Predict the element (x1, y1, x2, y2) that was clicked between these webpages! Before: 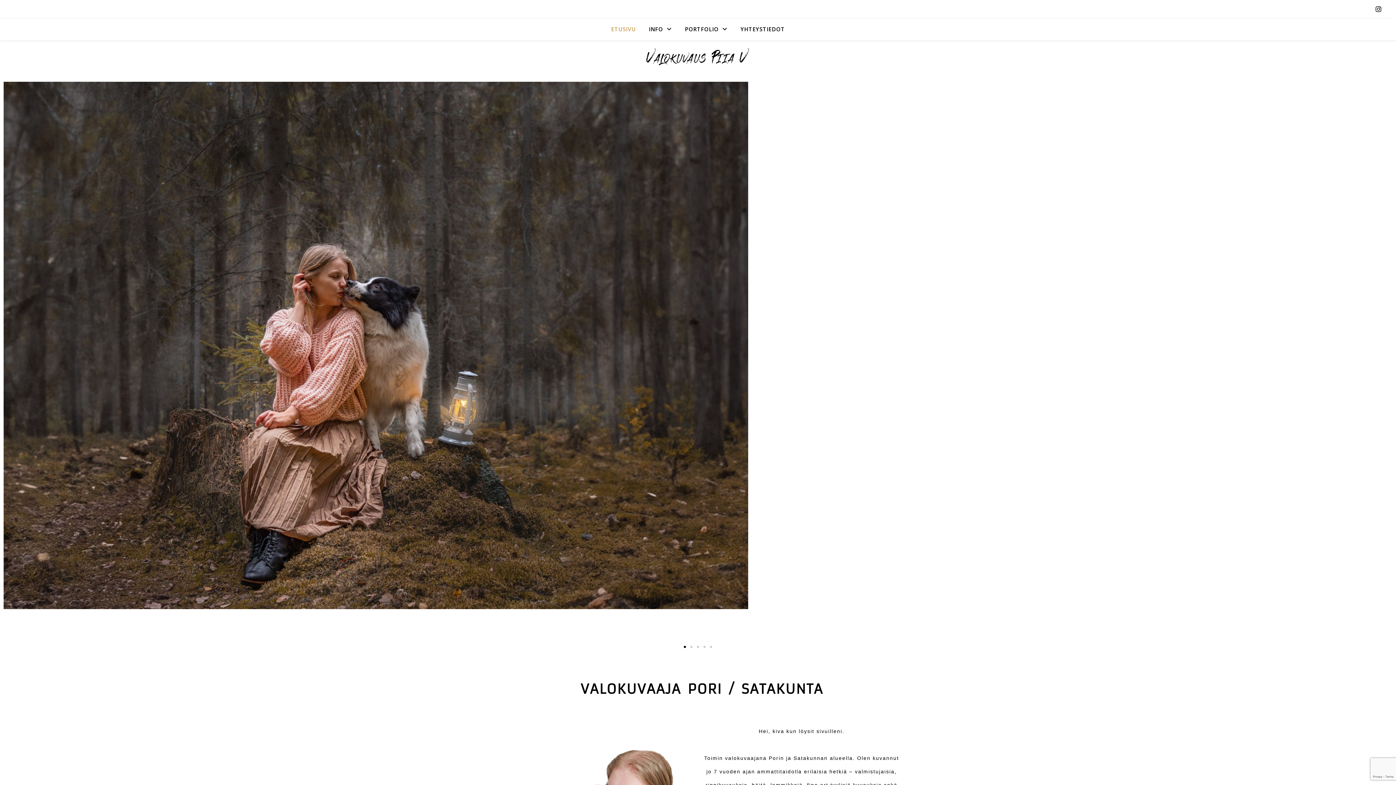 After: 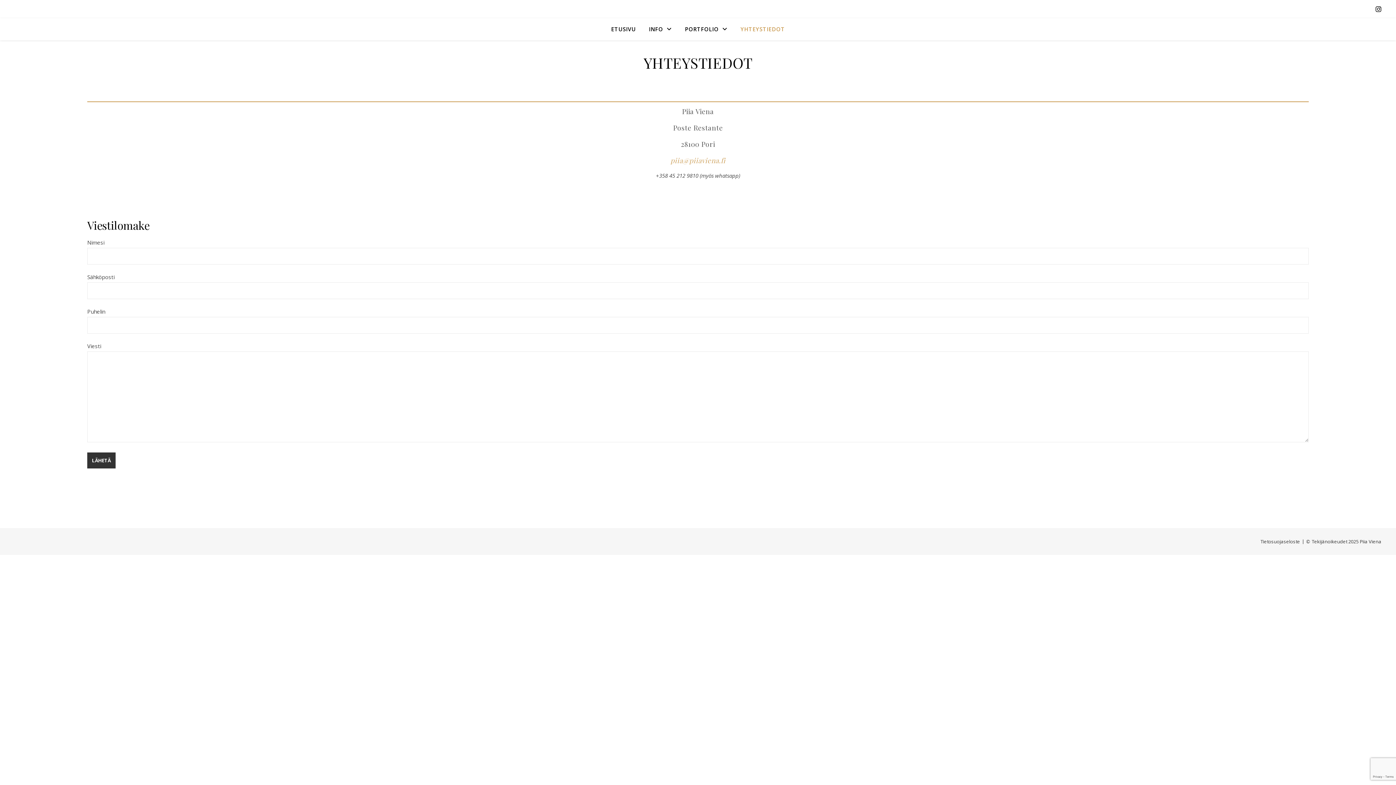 Action: bbox: (734, 18, 785, 40) label: YHTEYSTIEDOT